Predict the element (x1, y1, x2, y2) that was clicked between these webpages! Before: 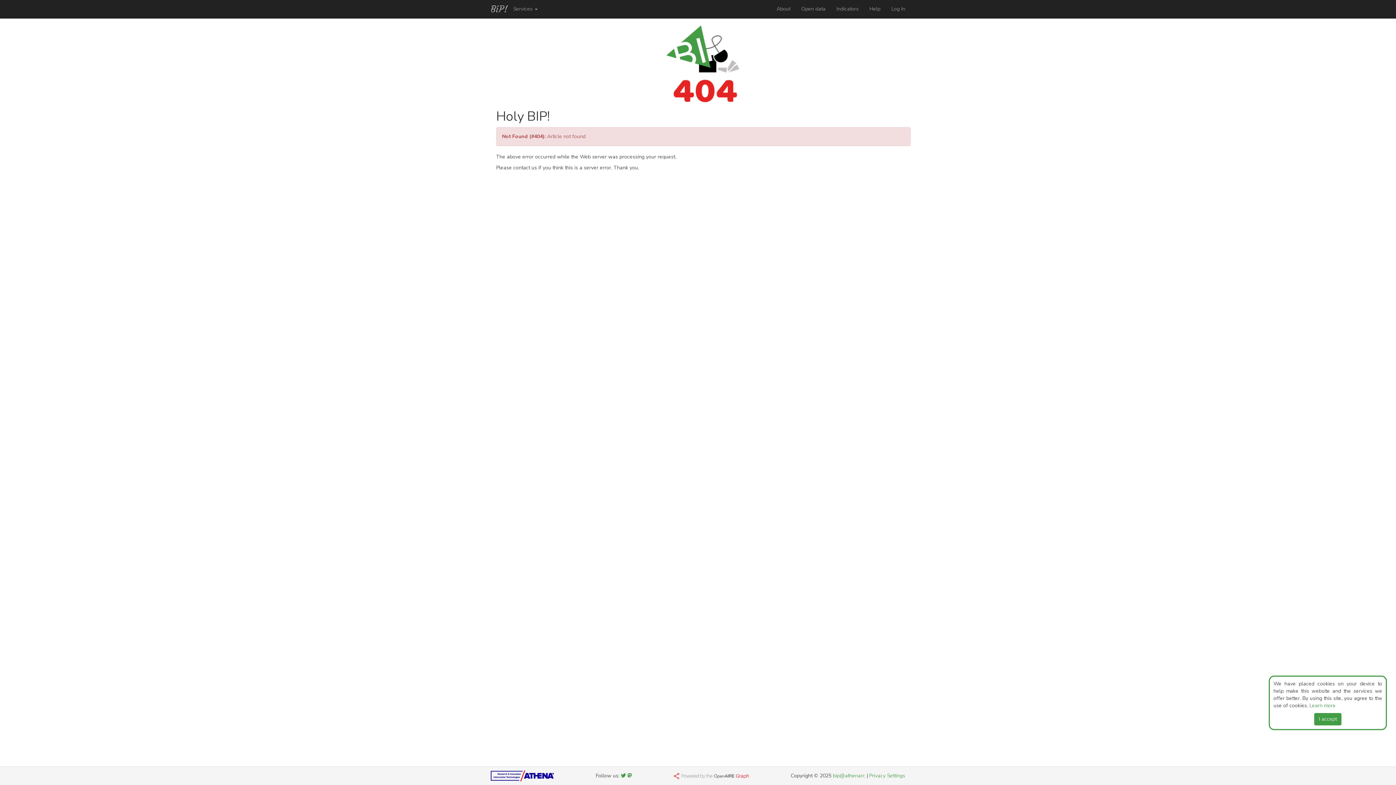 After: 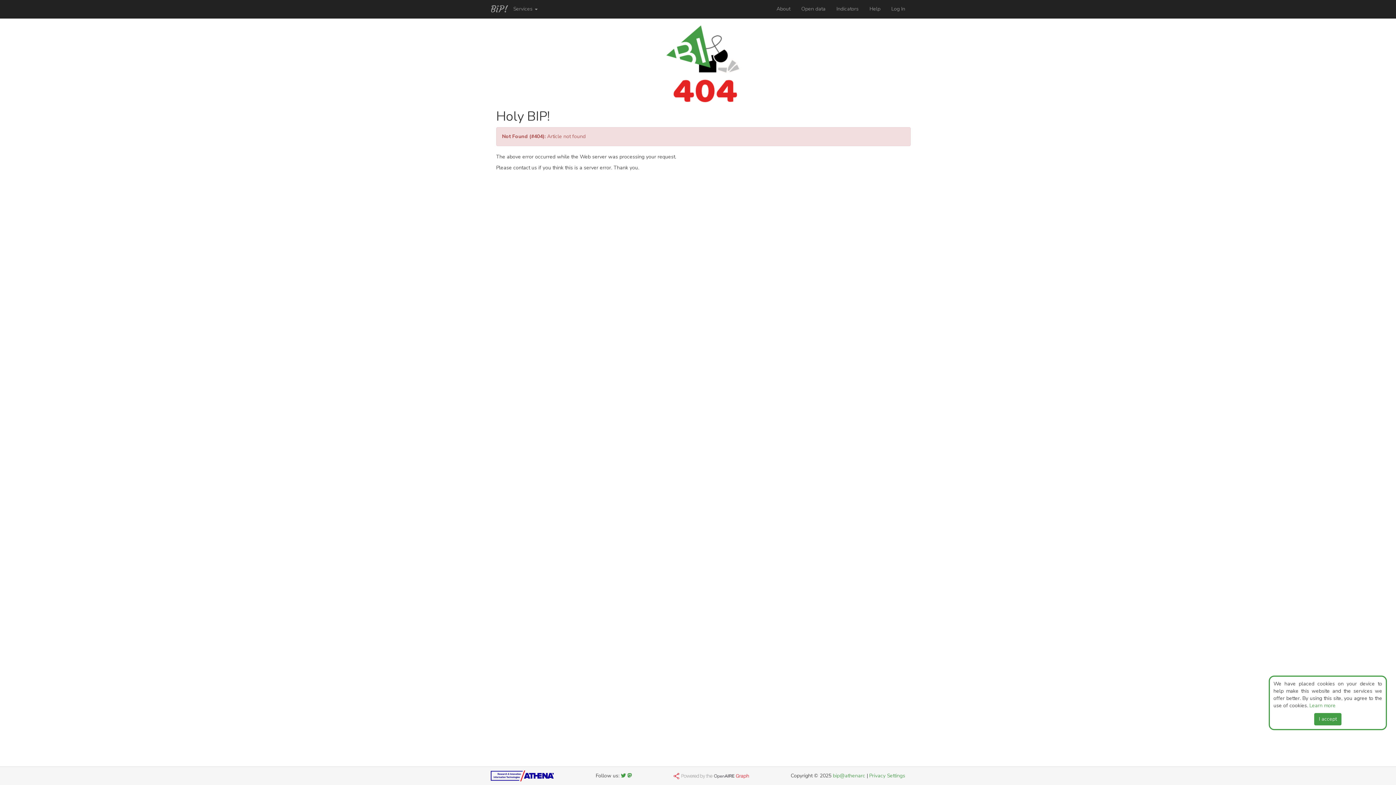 Action: bbox: (490, 770, 553, 781)